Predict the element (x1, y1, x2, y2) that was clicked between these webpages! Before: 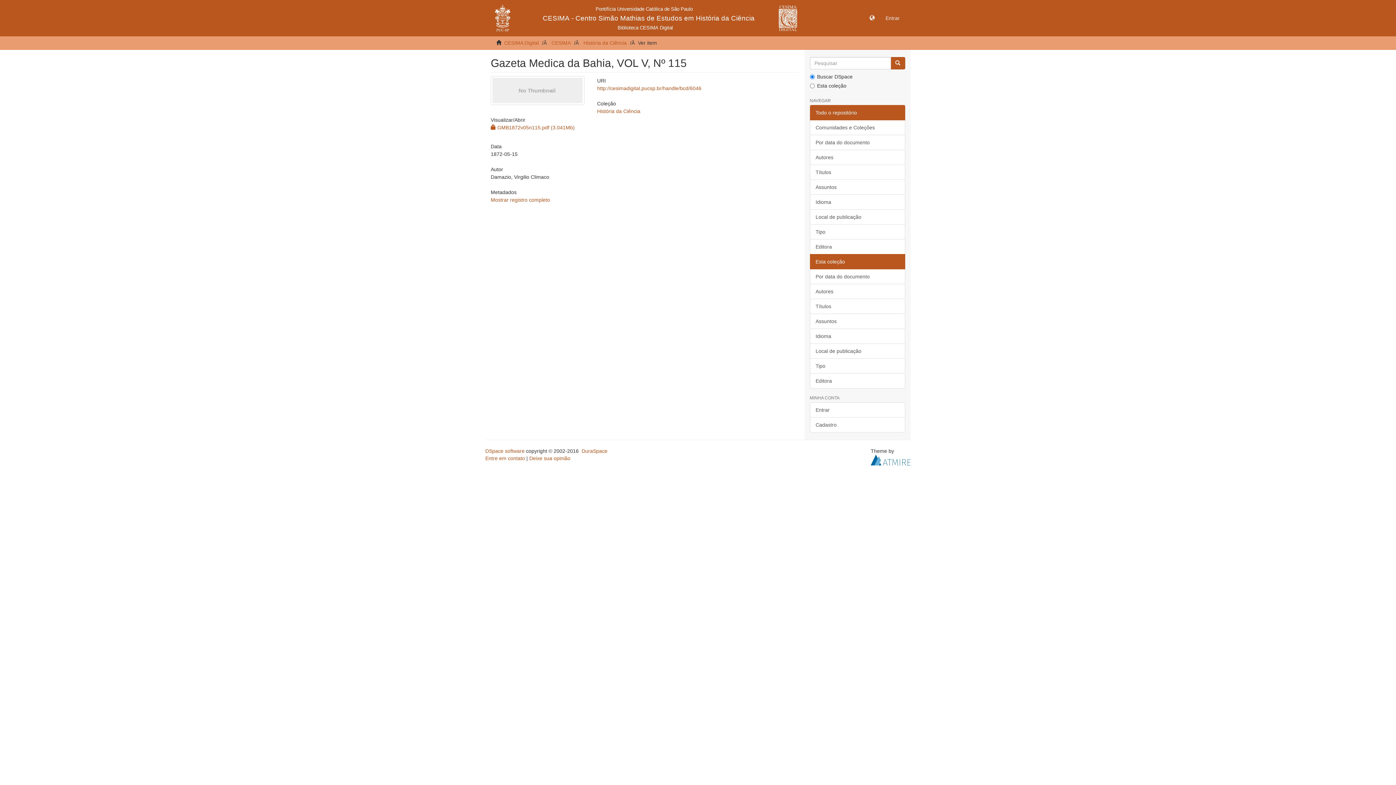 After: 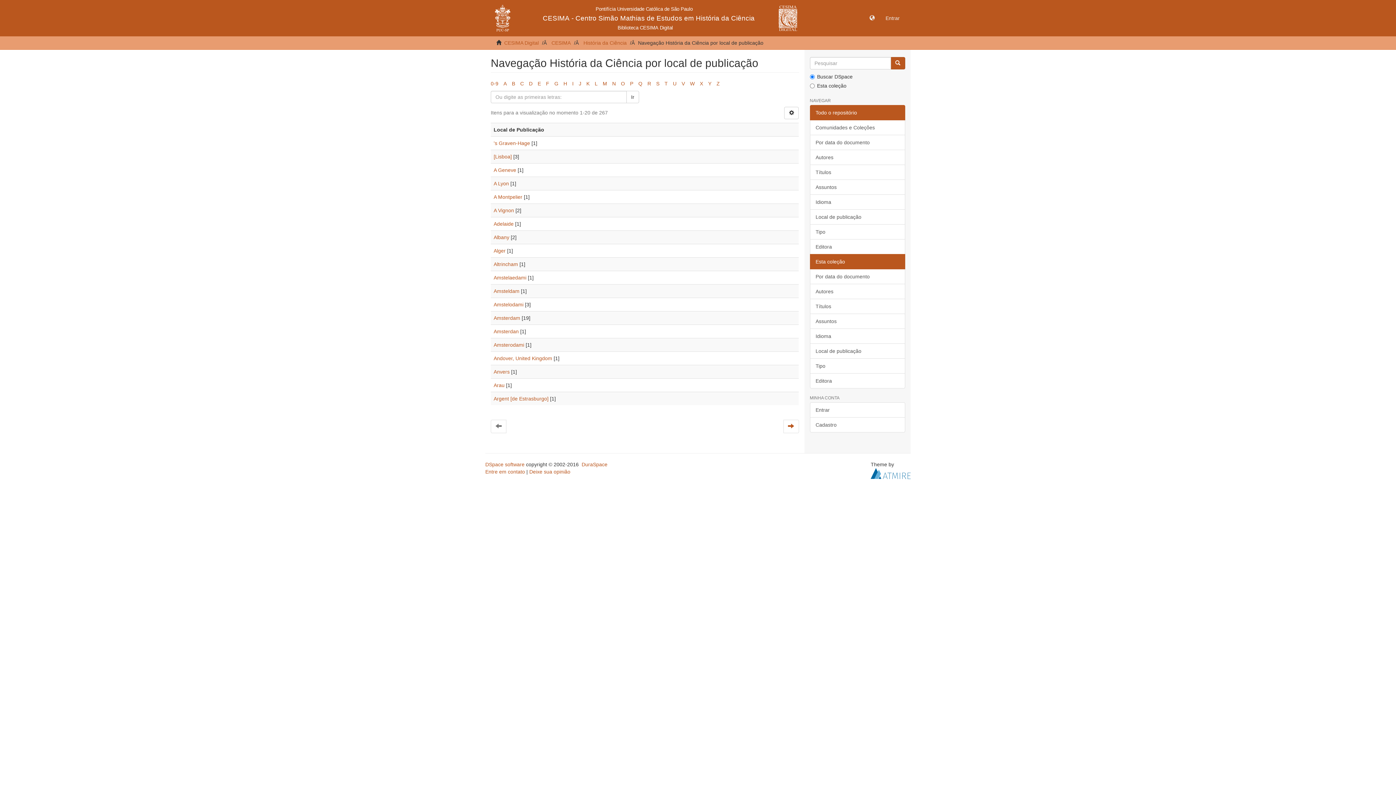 Action: label: Local de publicação bbox: (810, 343, 905, 358)